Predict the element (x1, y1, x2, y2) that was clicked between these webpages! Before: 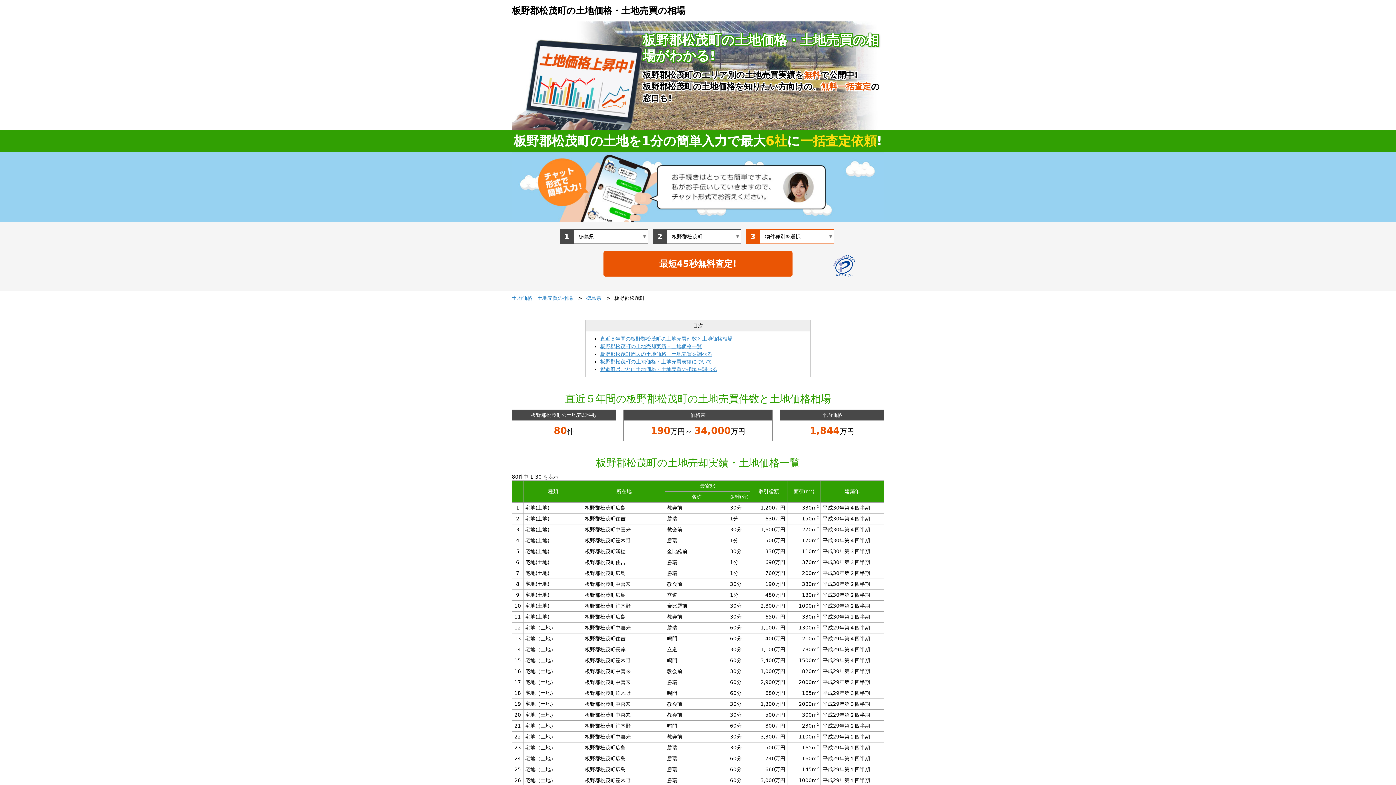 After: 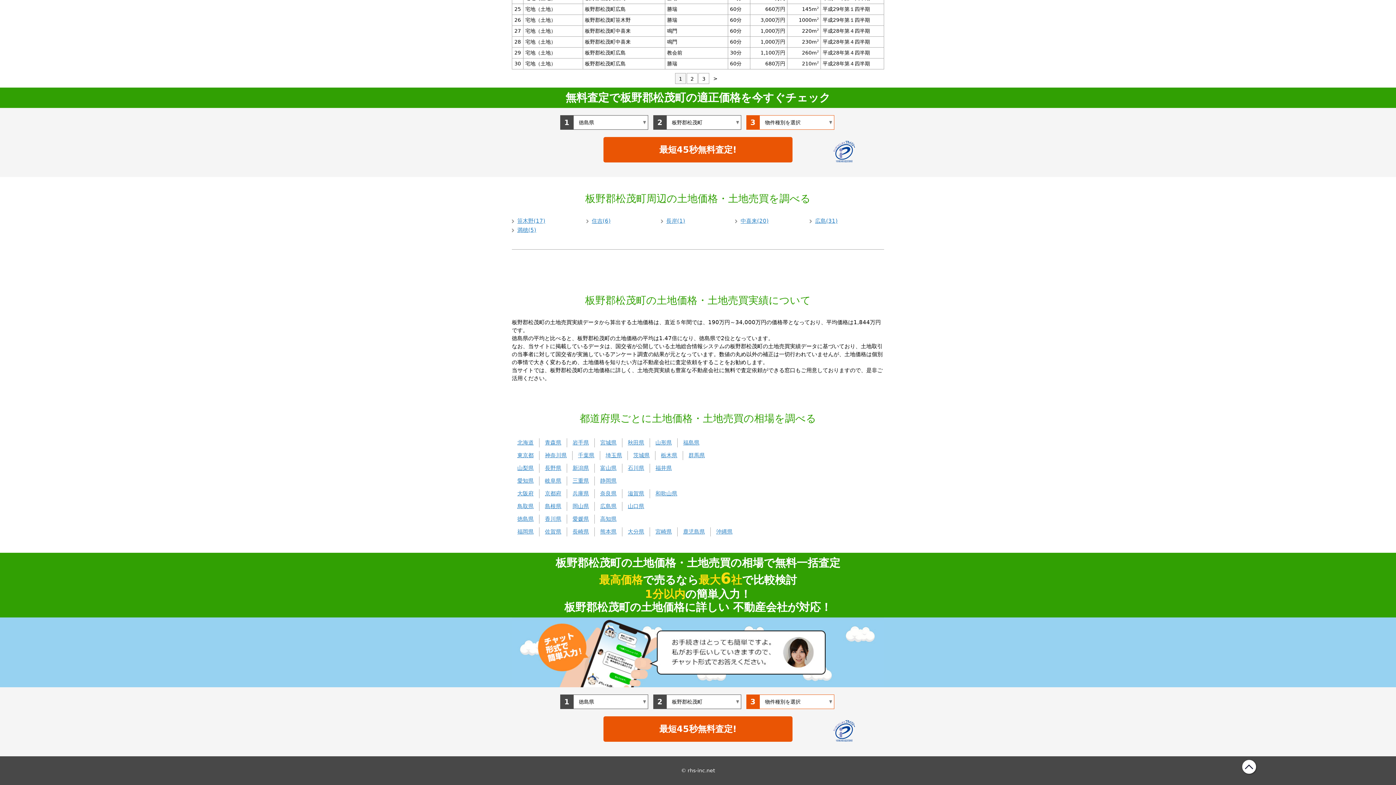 Action: label: 板野郡松茂町周辺の土地価格・土地売買を調べる bbox: (600, 351, 712, 357)